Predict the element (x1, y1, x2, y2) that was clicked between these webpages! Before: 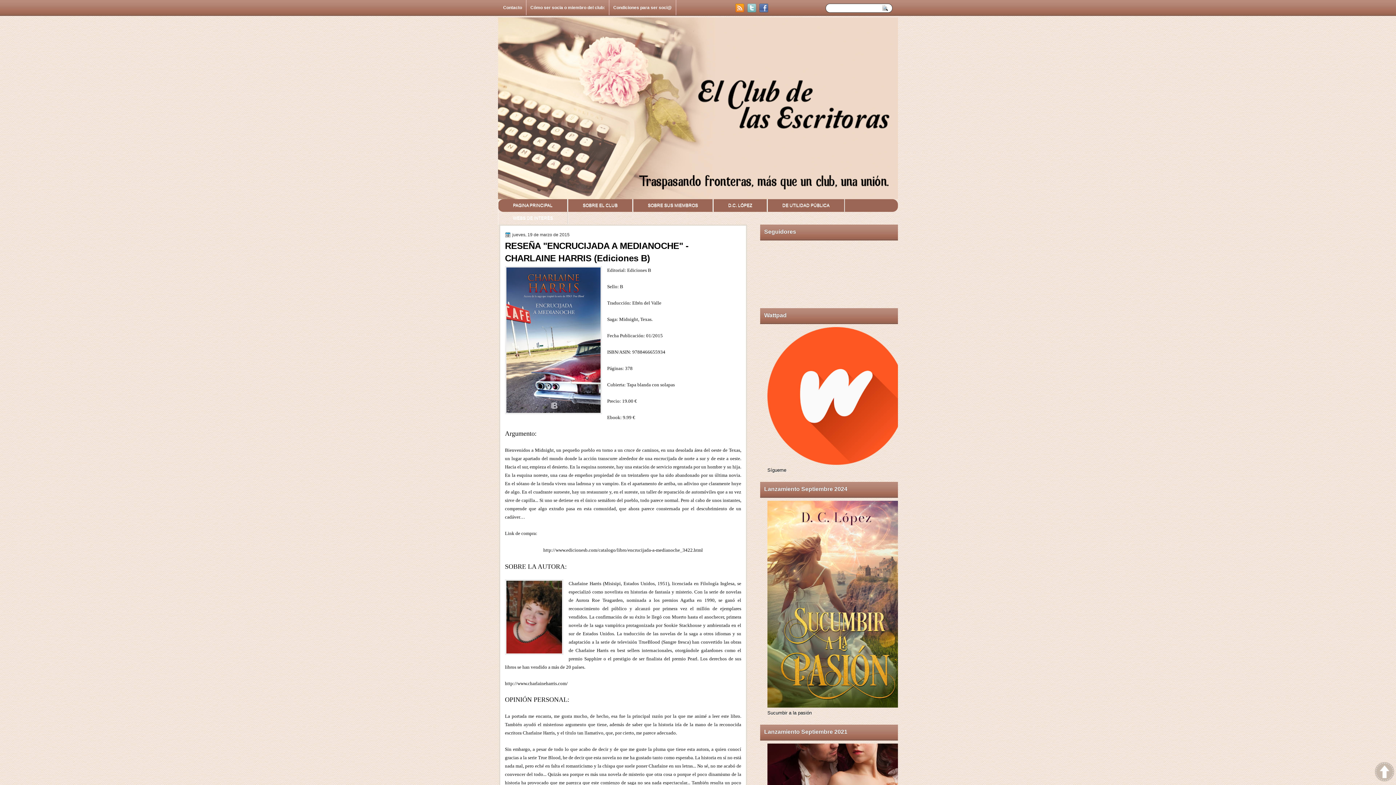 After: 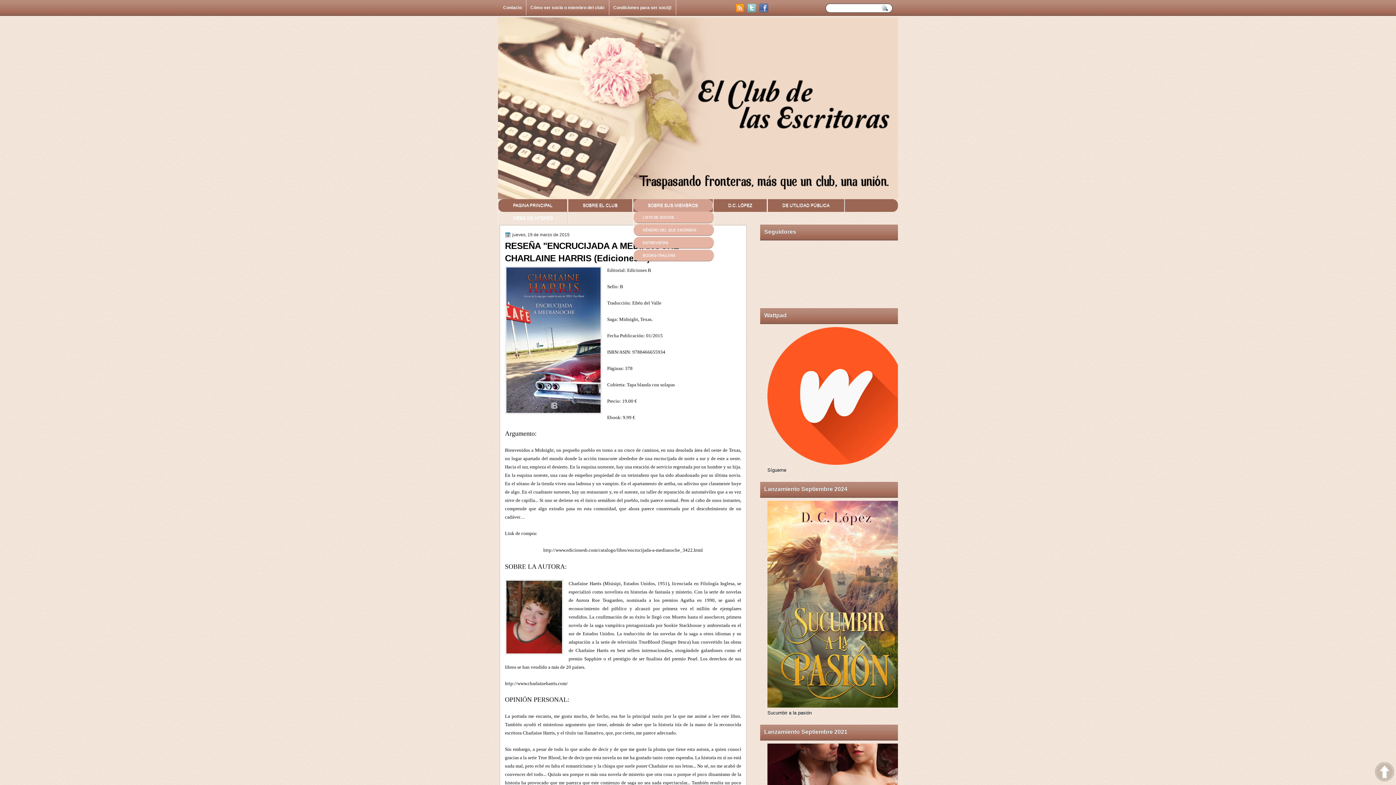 Action: bbox: (633, 199, 713, 211) label: SOBRE SUS MIEMBROS